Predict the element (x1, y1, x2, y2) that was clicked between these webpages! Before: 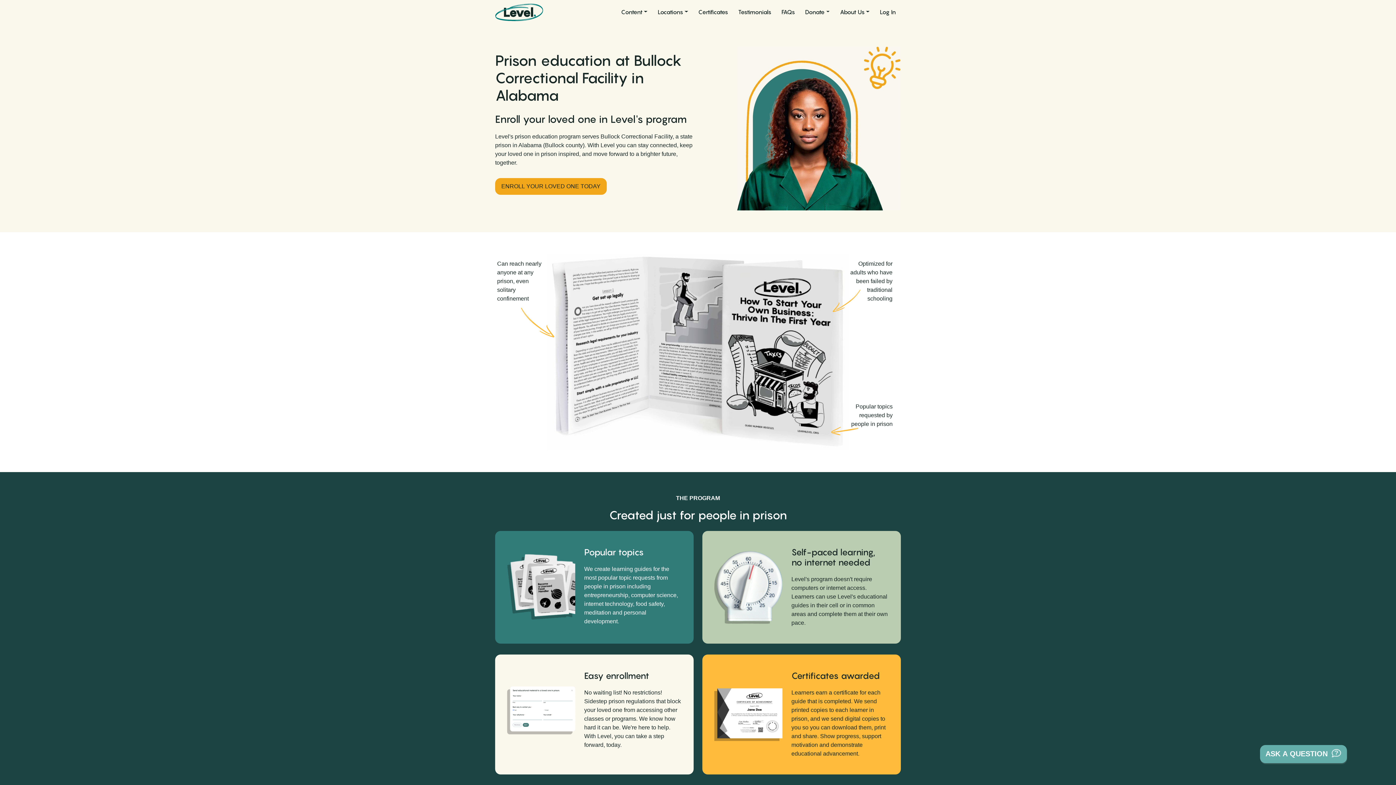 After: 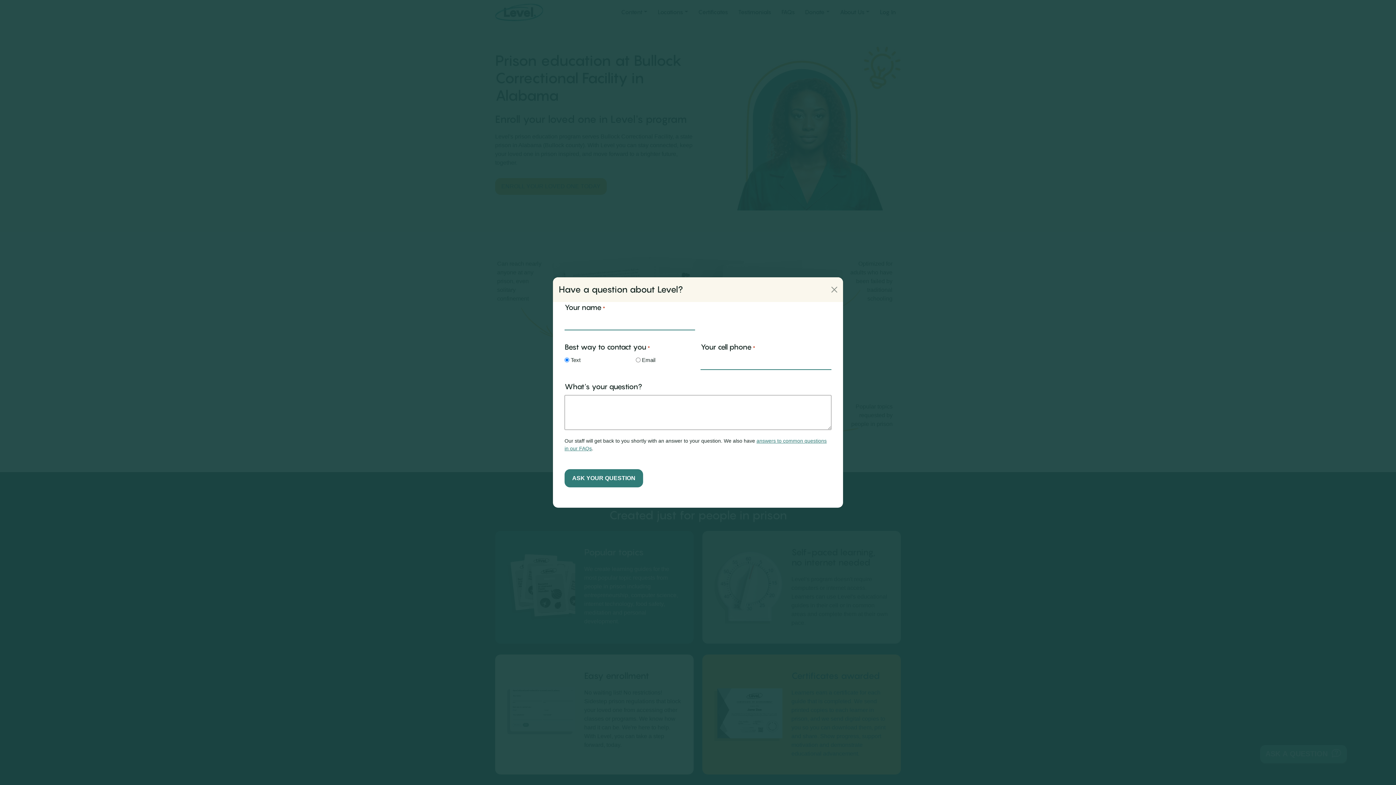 Action: bbox: (1260, 745, 1347, 763) label: ASK A QUESTION